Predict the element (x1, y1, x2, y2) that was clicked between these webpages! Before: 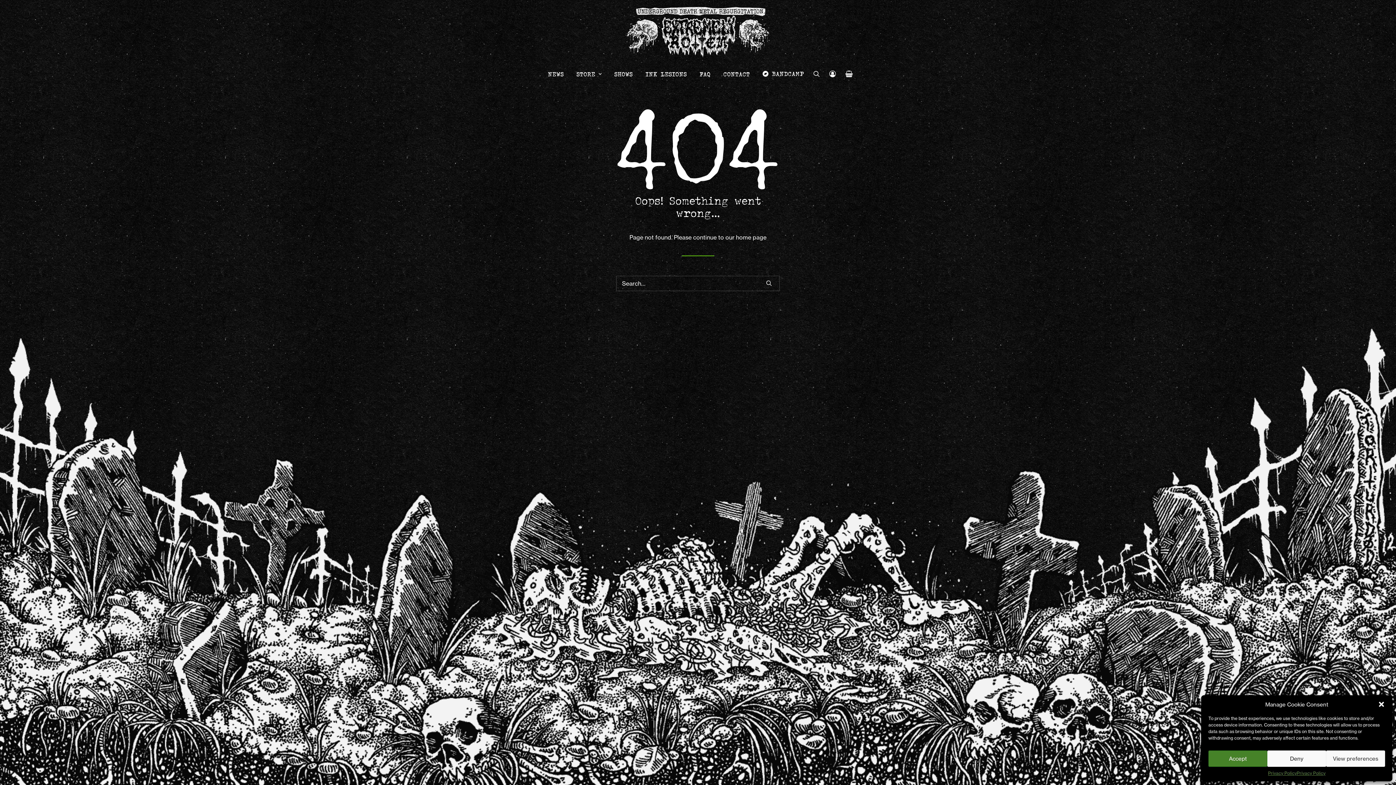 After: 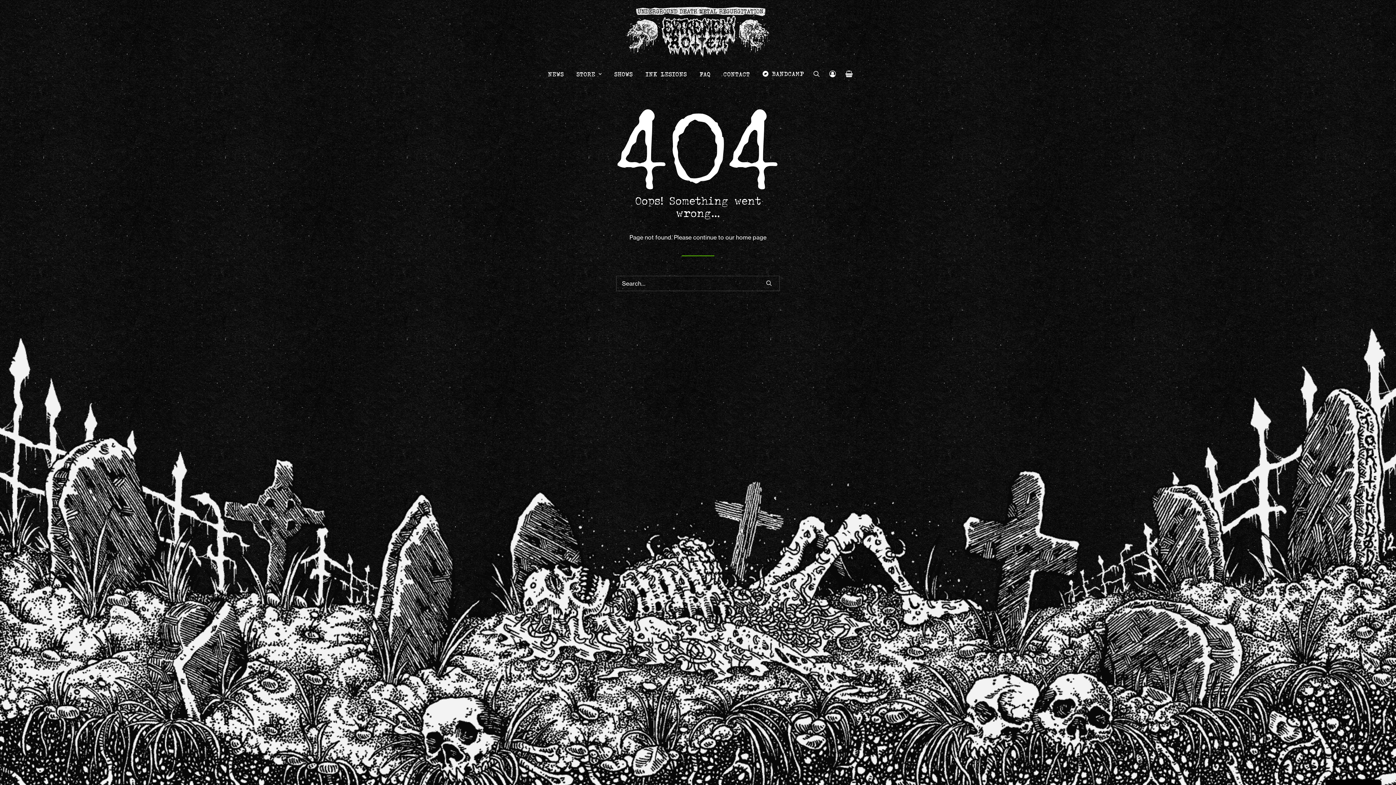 Action: bbox: (1267, 750, 1326, 767) label: Deny